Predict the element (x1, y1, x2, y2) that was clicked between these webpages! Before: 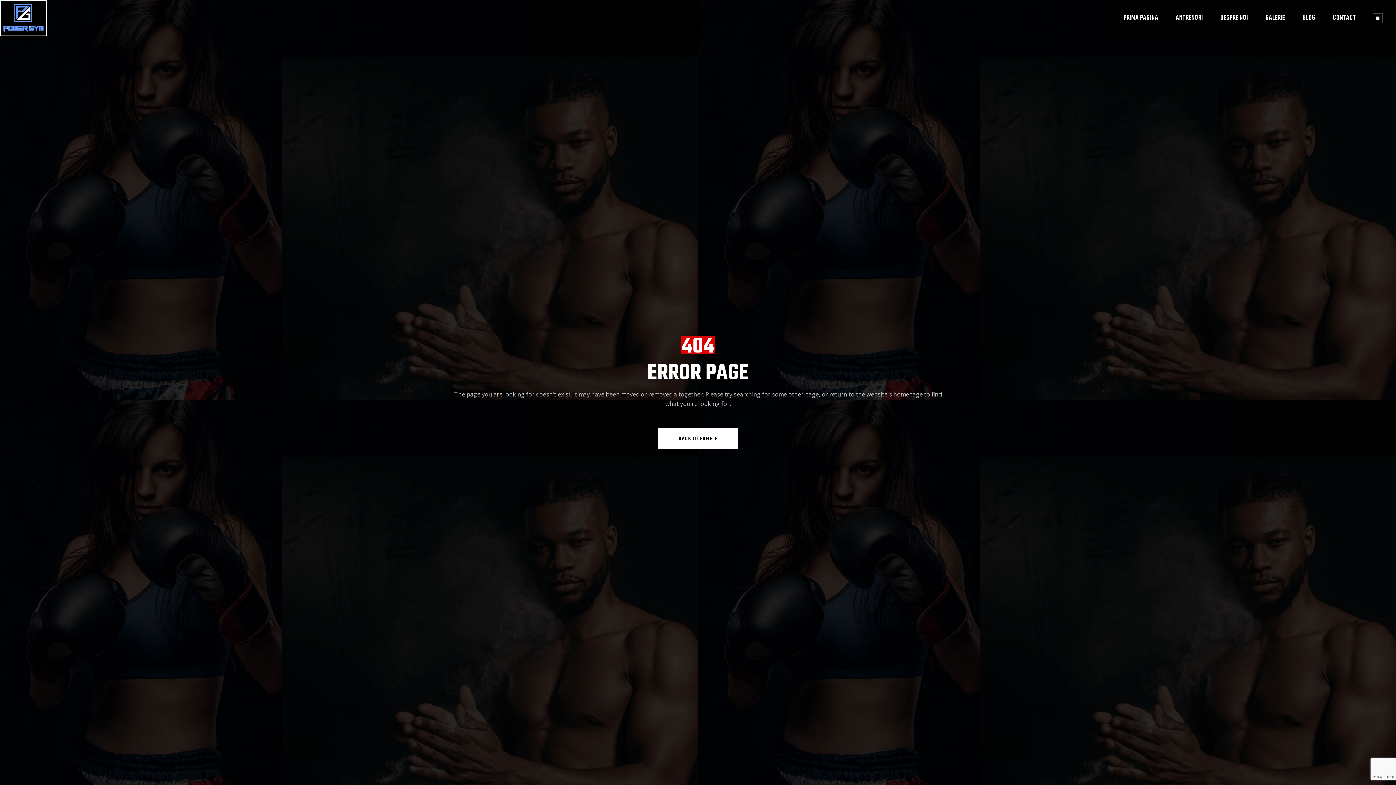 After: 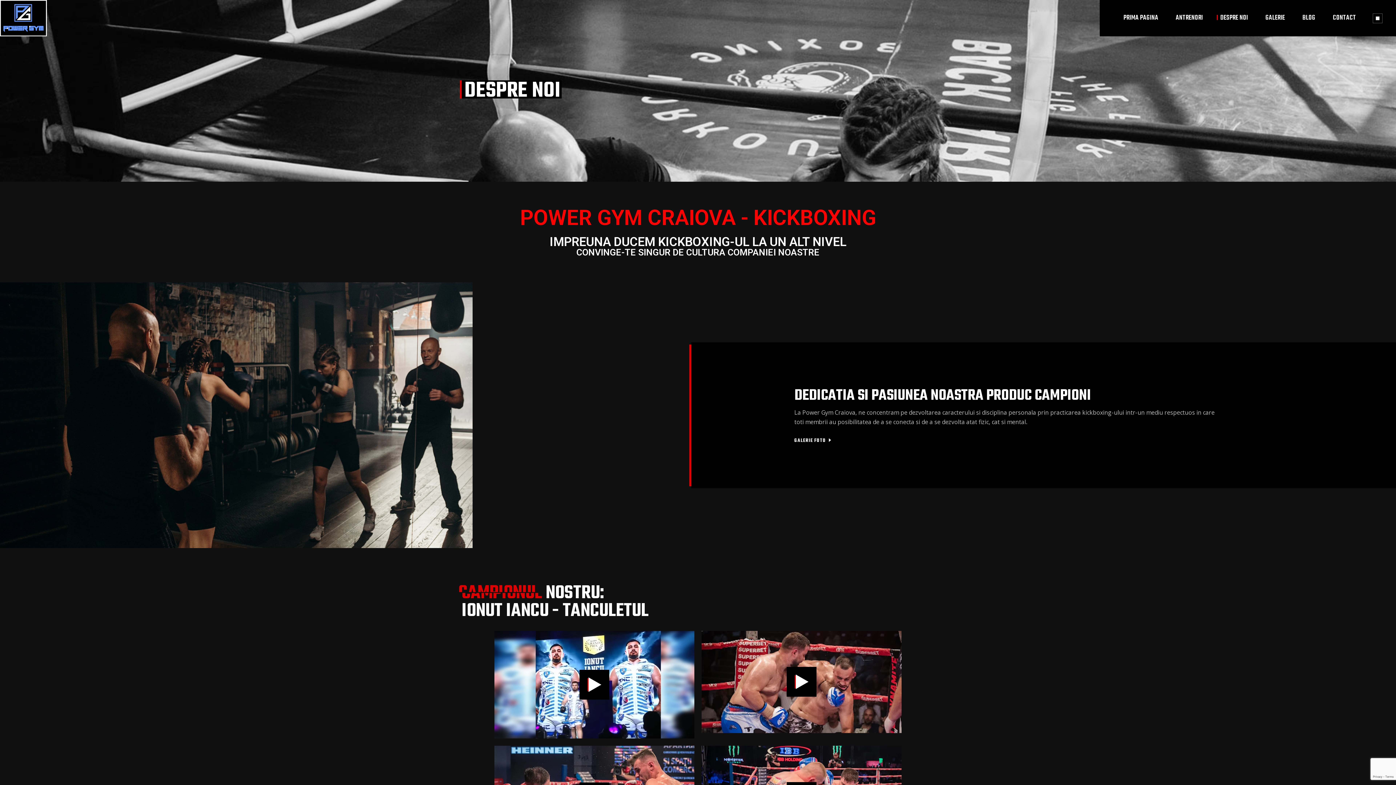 Action: bbox: (1217, 0, 1248, 36) label: DESPRE NOI